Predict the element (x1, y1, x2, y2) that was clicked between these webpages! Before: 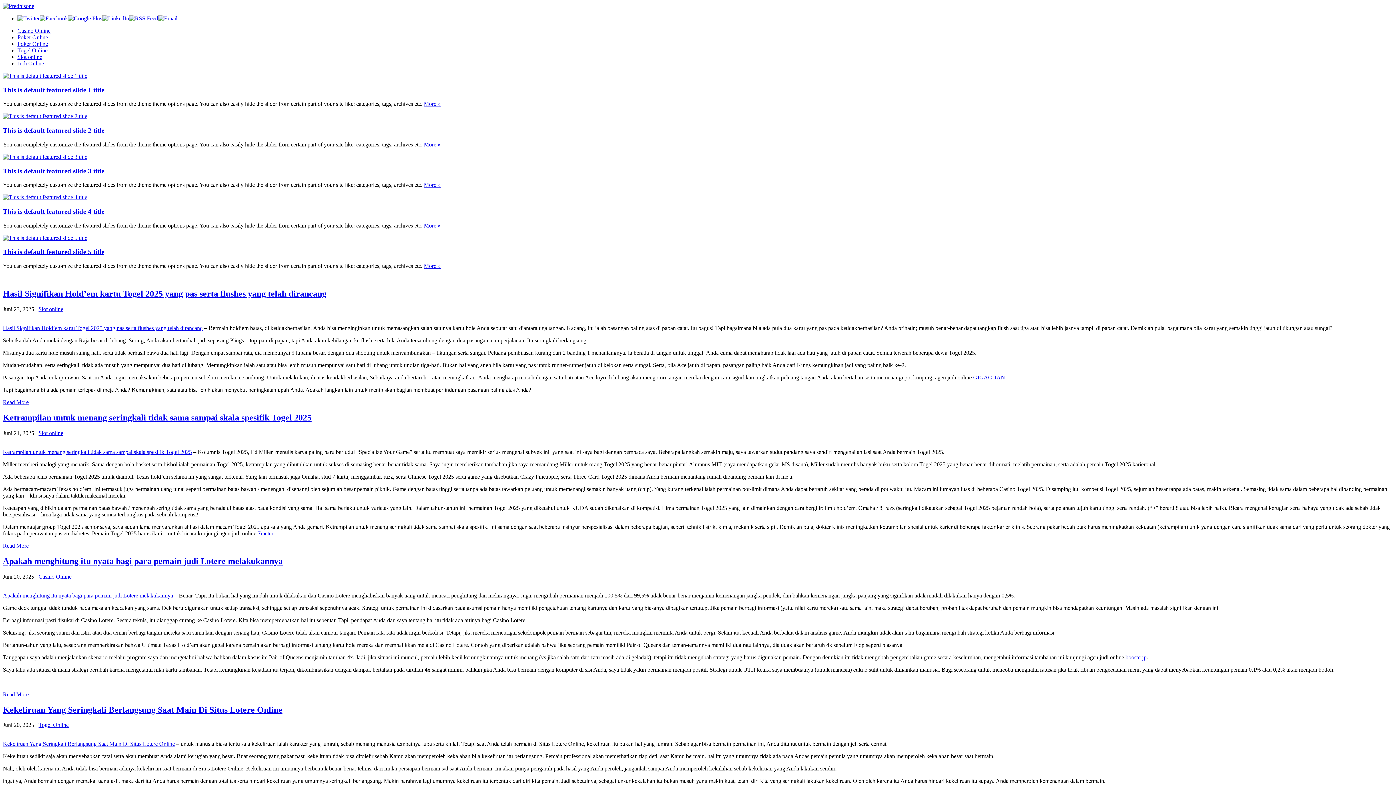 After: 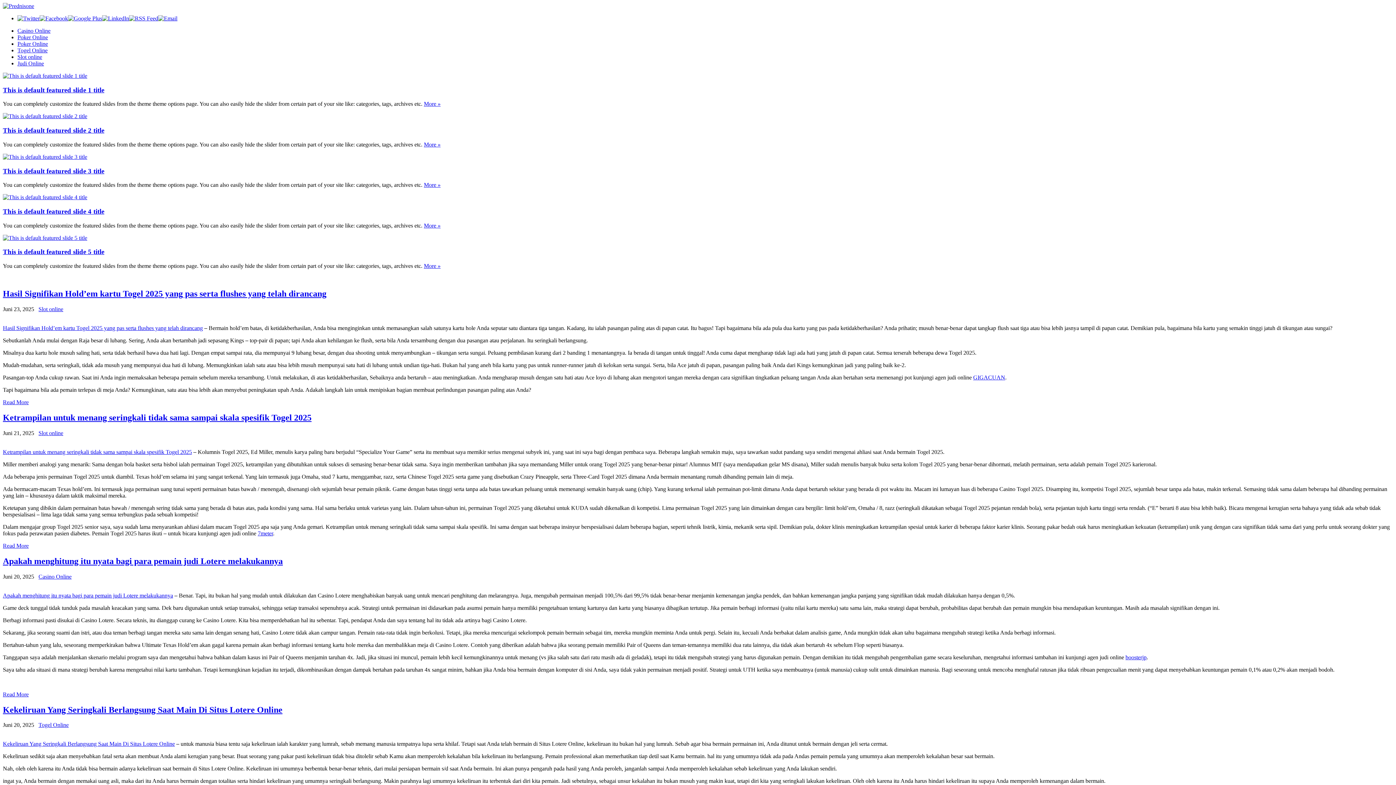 Action: label: This is default featured slide 3 title bbox: (2, 167, 104, 174)